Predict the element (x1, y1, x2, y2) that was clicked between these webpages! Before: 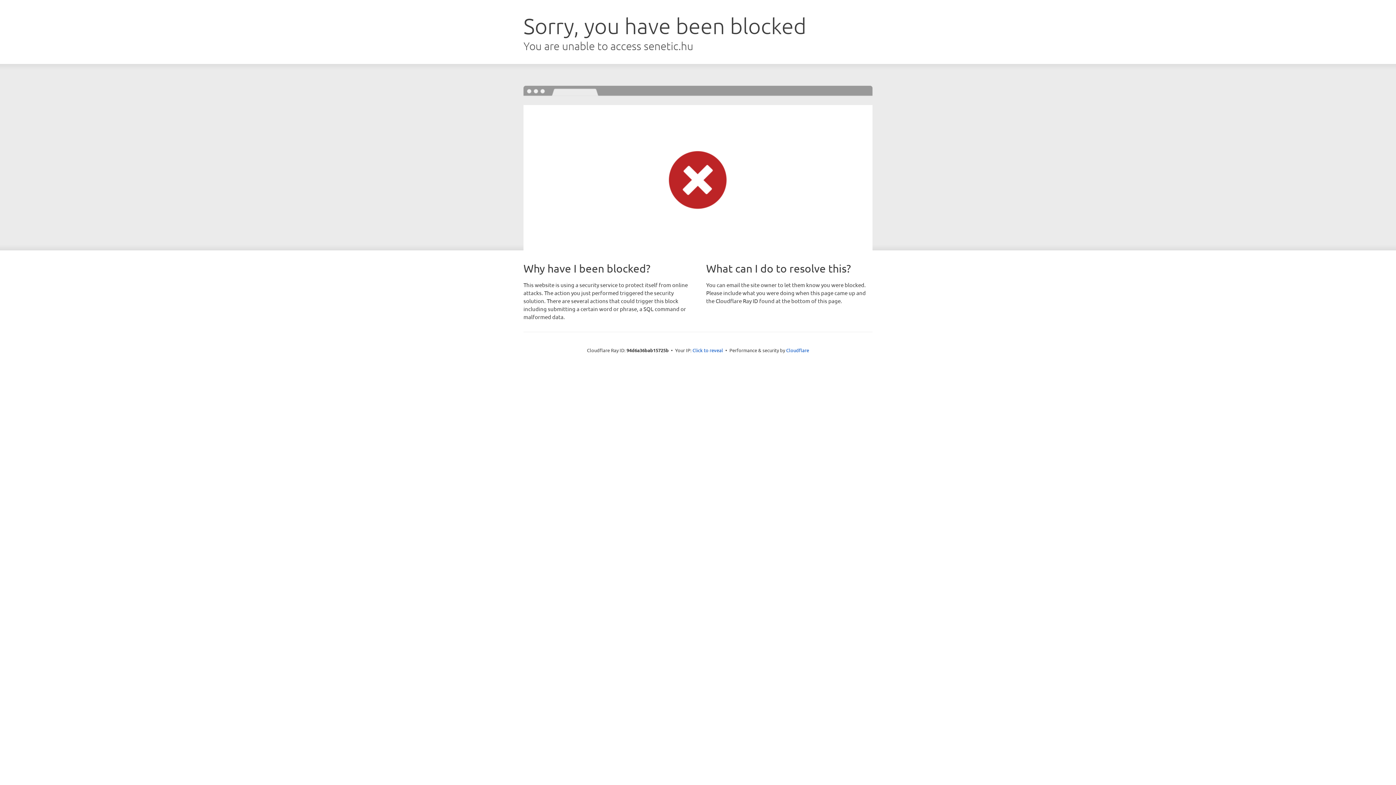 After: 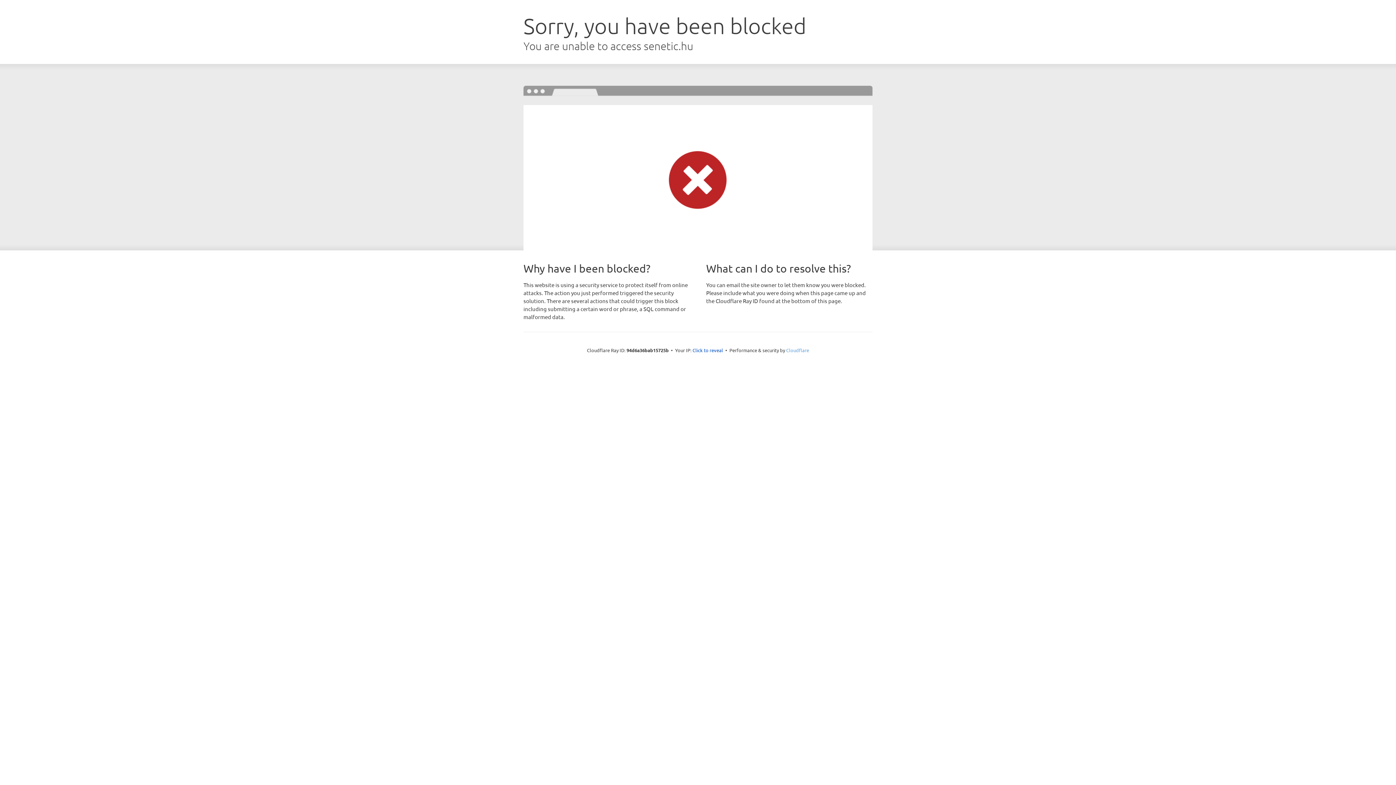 Action: label: Cloudflare bbox: (786, 347, 809, 353)